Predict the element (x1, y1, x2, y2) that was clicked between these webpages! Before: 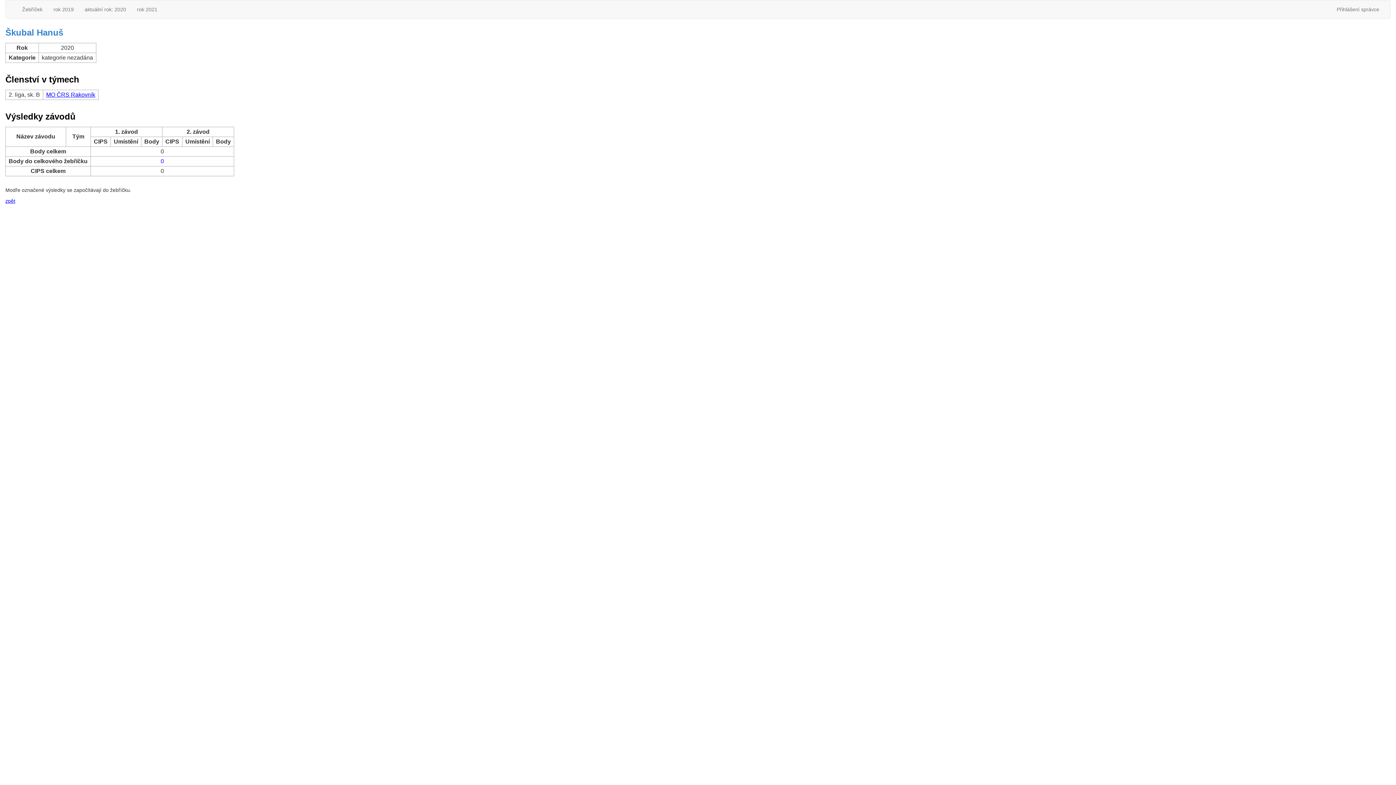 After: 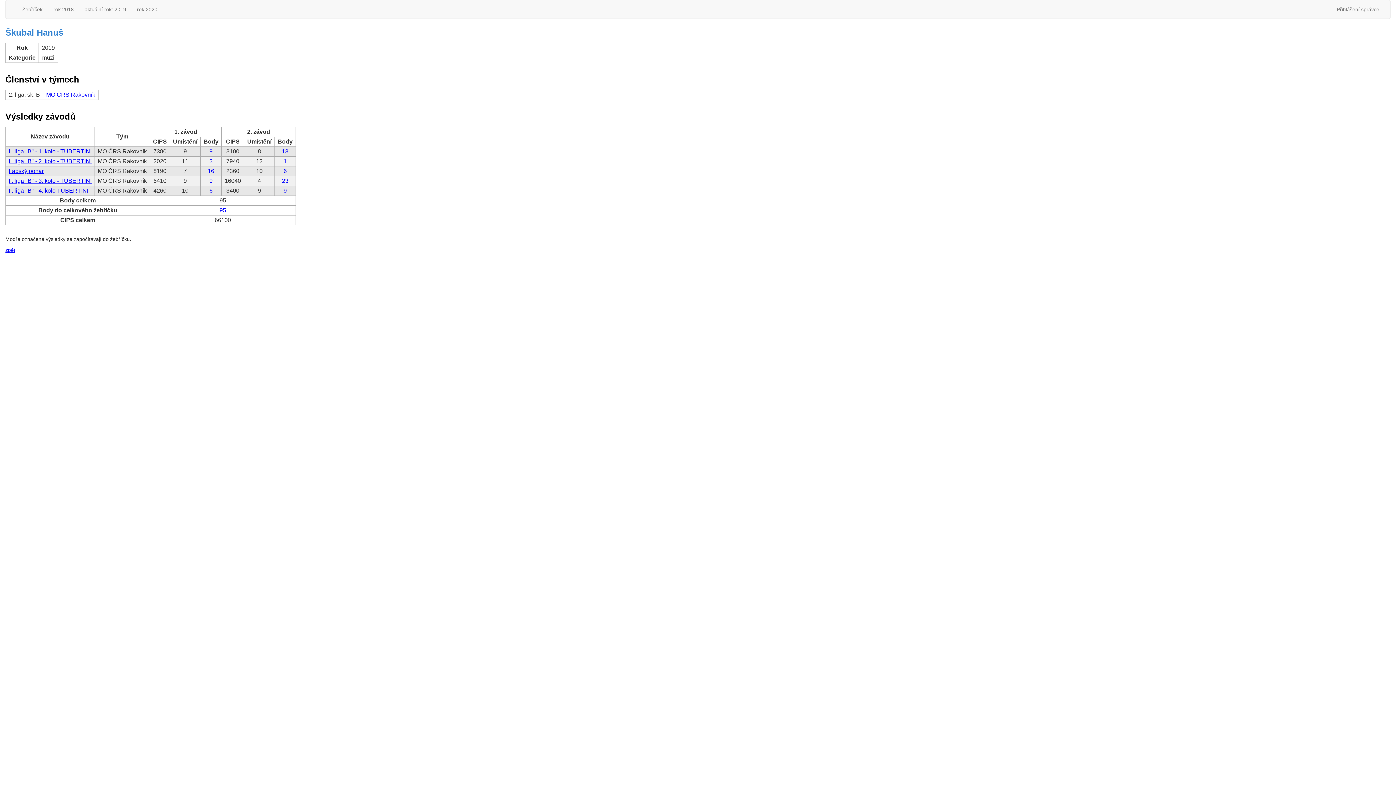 Action: bbox: (48, 0, 79, 18) label: rok 2019